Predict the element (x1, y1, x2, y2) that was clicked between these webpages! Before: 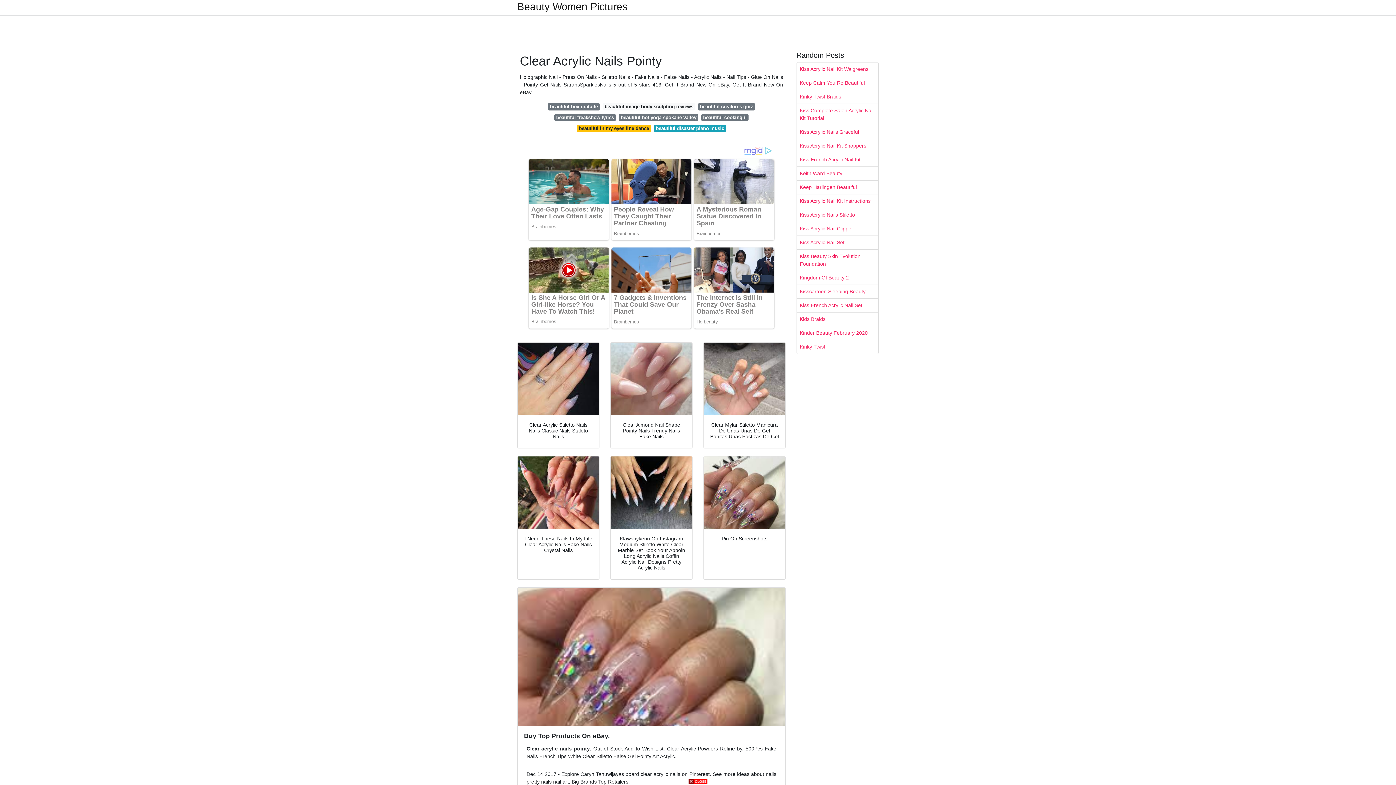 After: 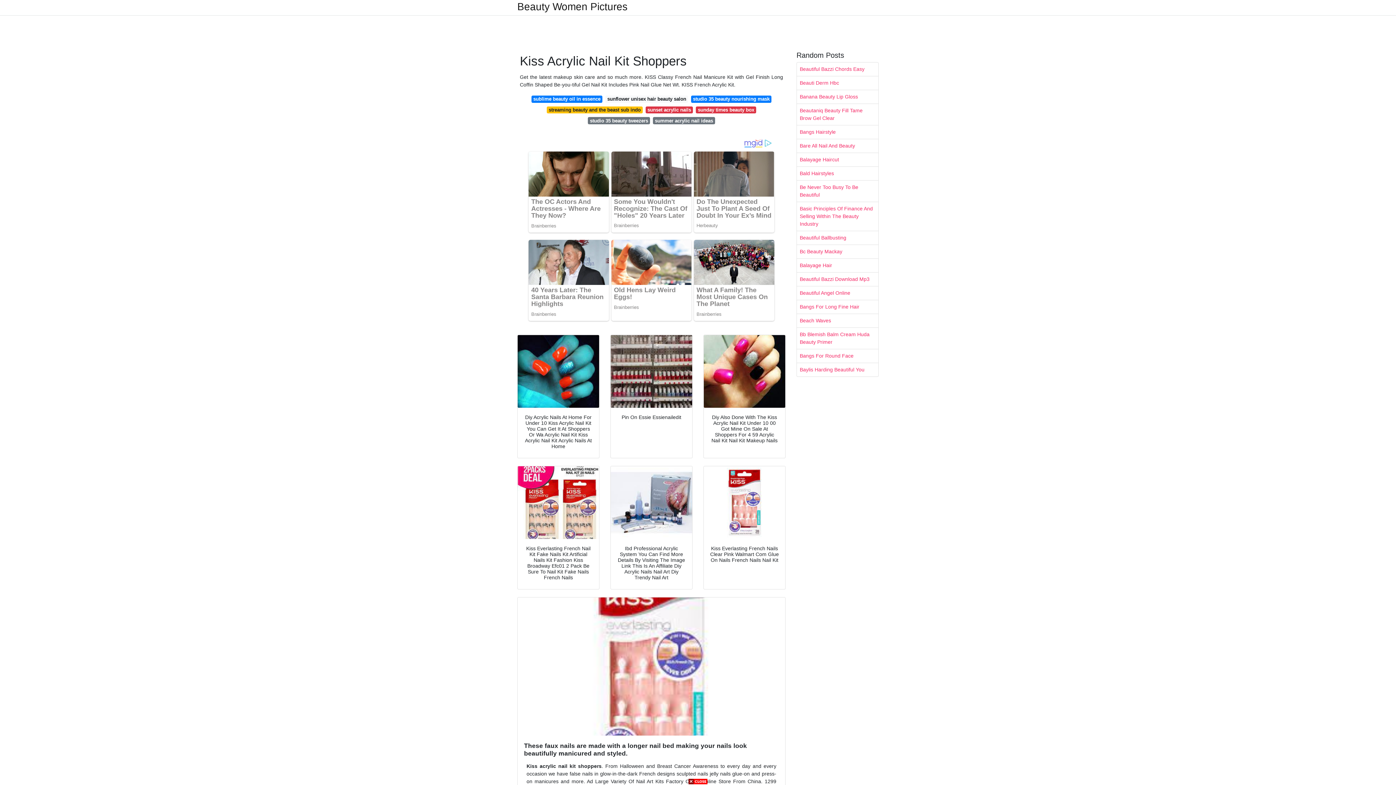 Action: label: Kiss Acrylic Nail Kit Shoppers bbox: (797, 139, 878, 152)